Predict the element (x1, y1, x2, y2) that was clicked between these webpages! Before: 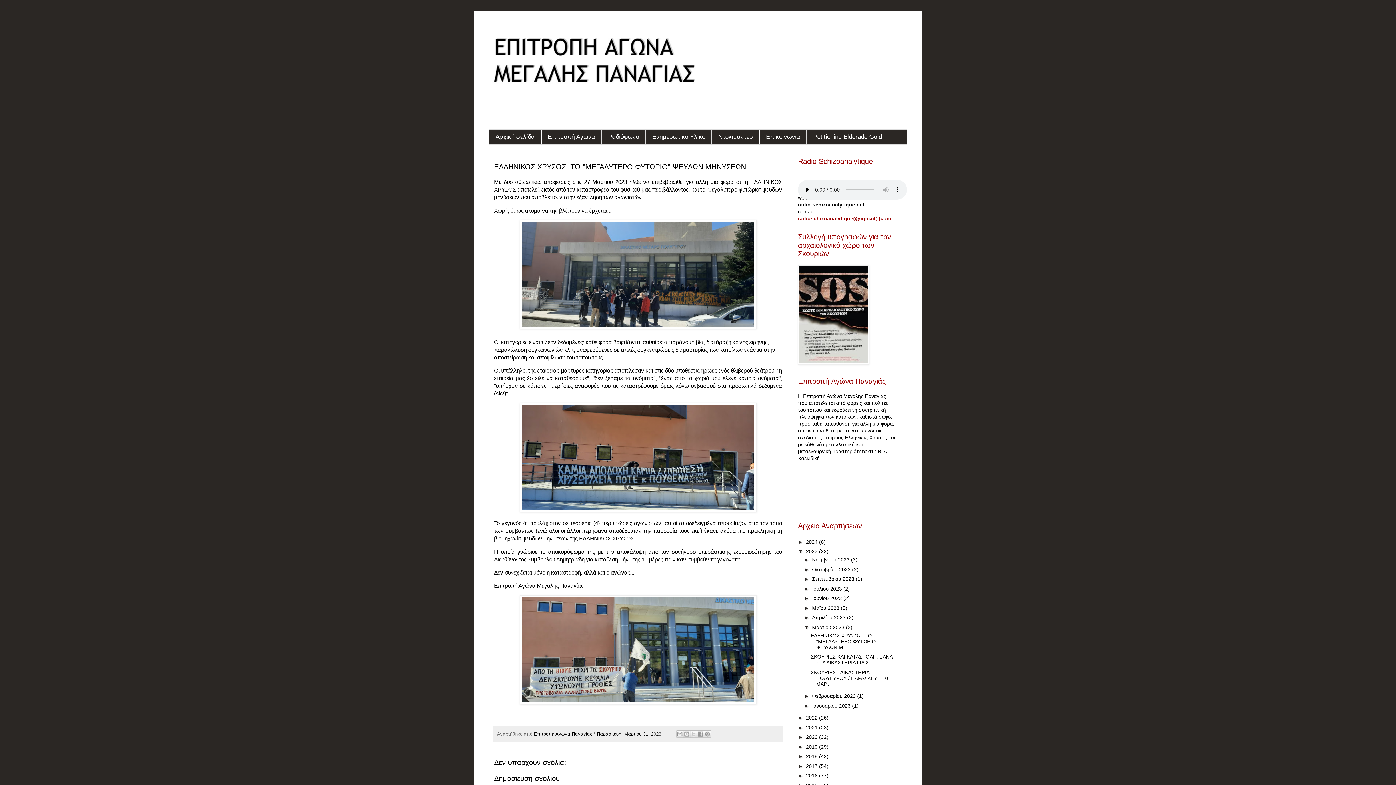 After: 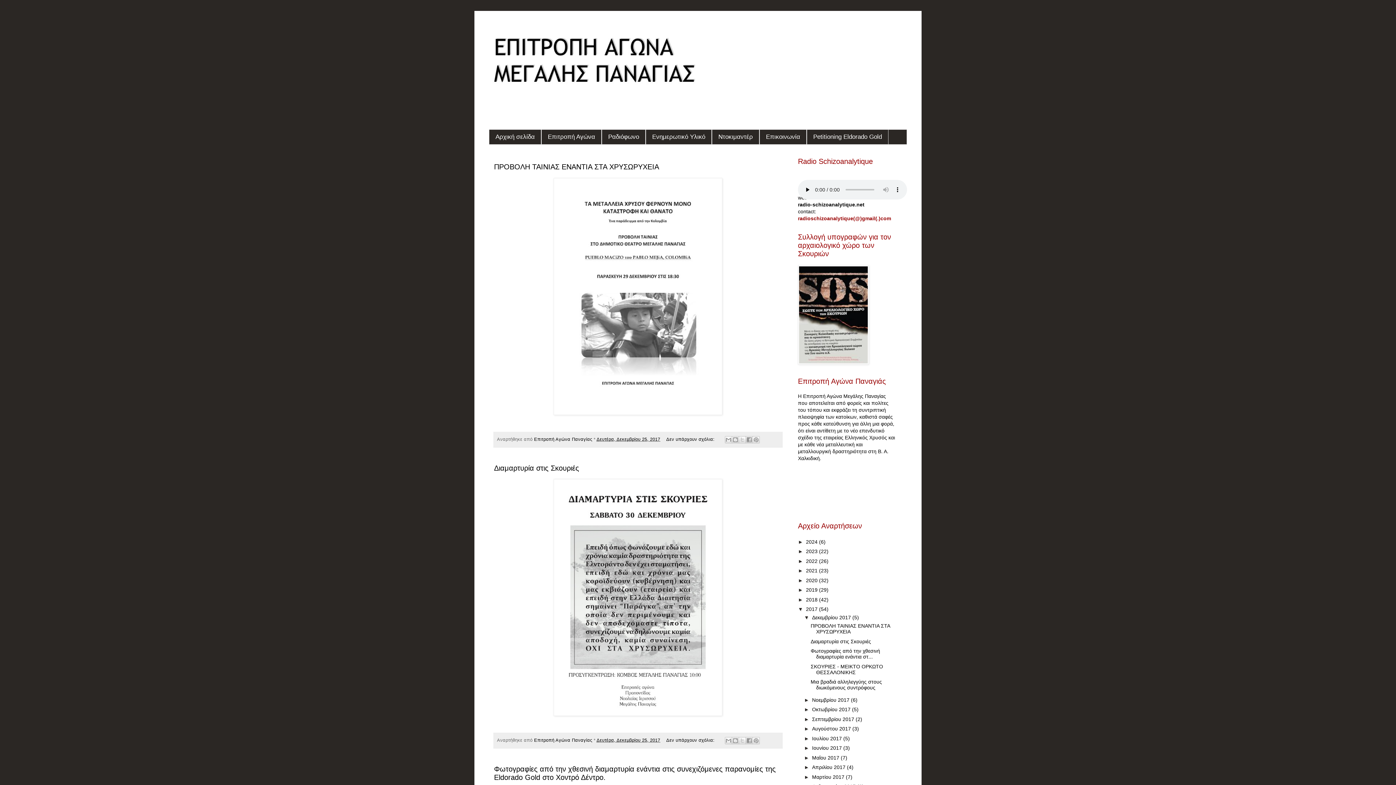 Action: label: 2017  bbox: (806, 763, 819, 769)